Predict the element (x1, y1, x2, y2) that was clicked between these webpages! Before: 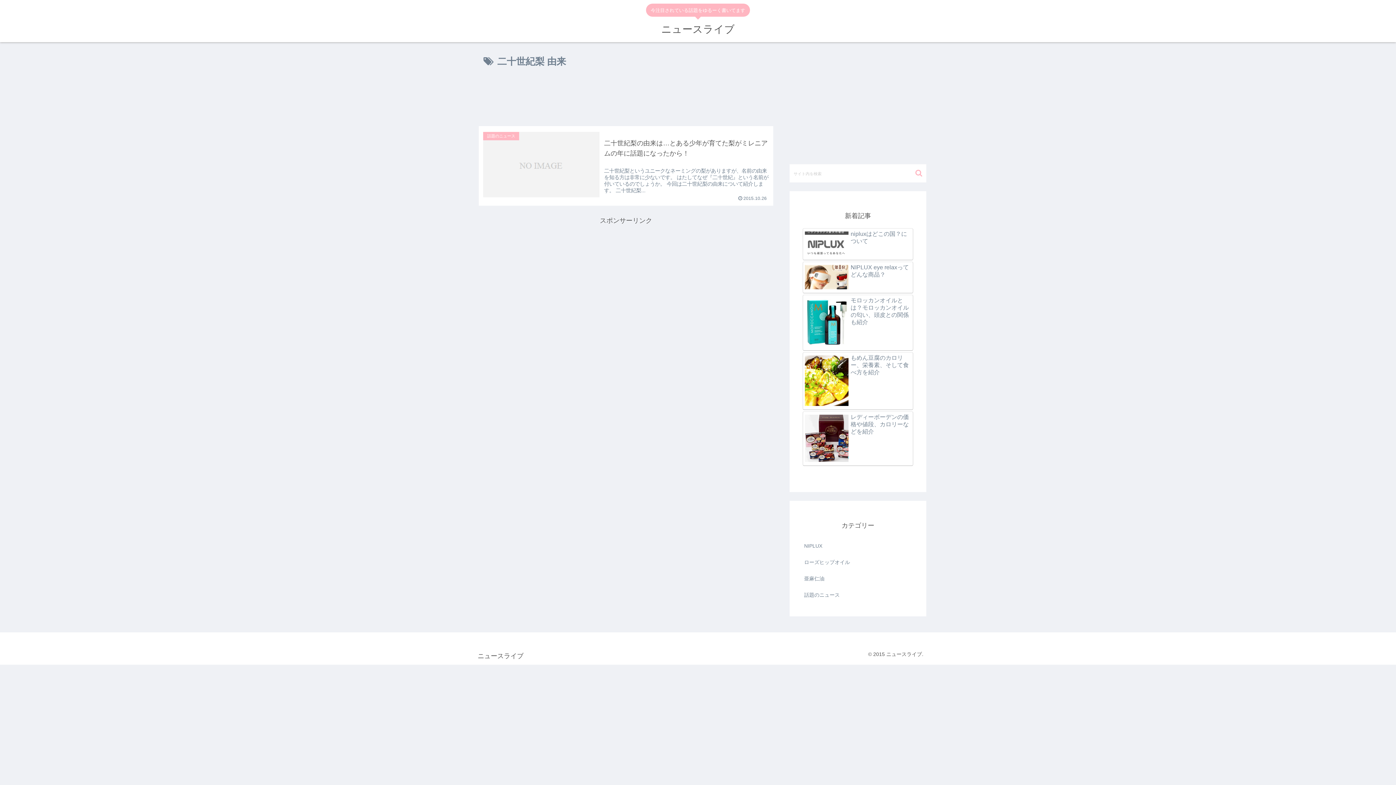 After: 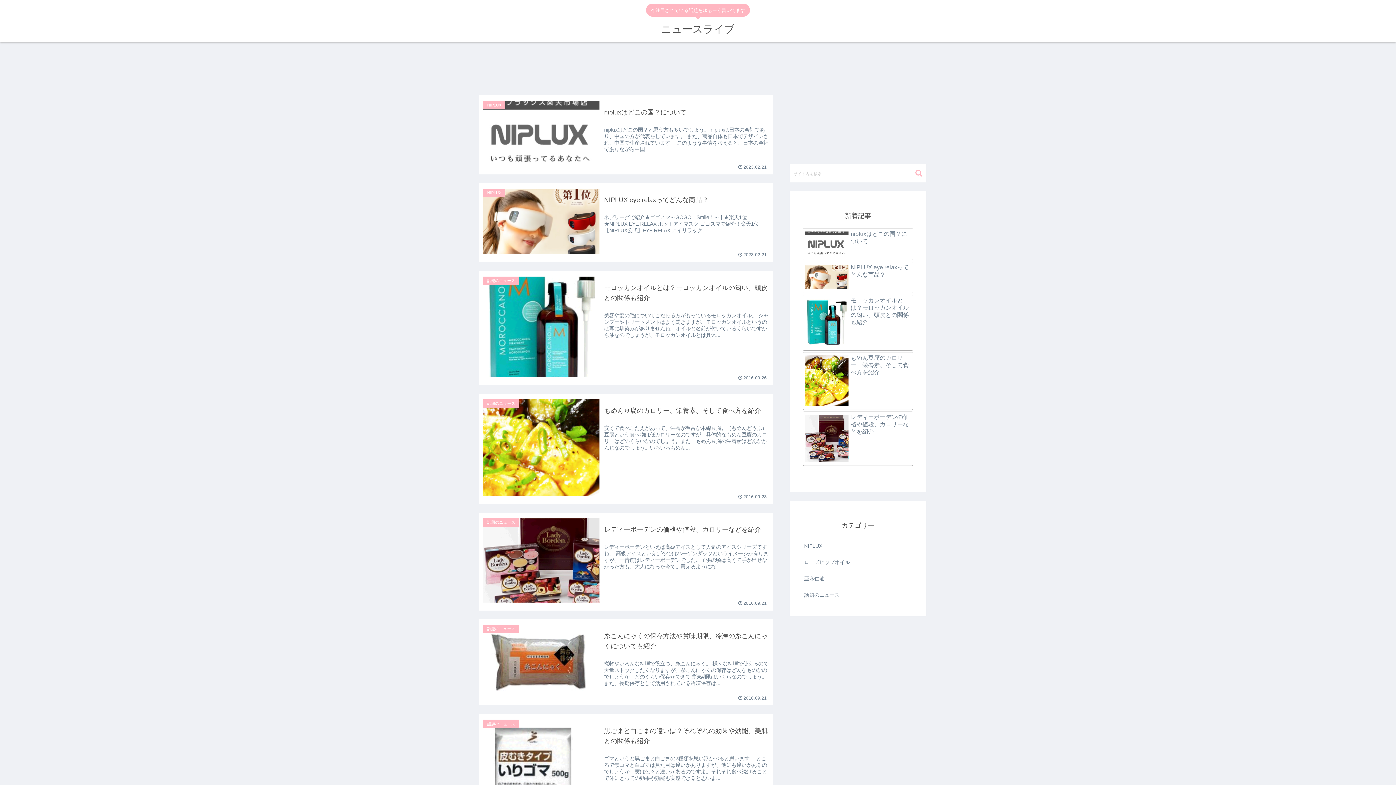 Action: label: ニュースライブ bbox: (472, 653, 528, 659)